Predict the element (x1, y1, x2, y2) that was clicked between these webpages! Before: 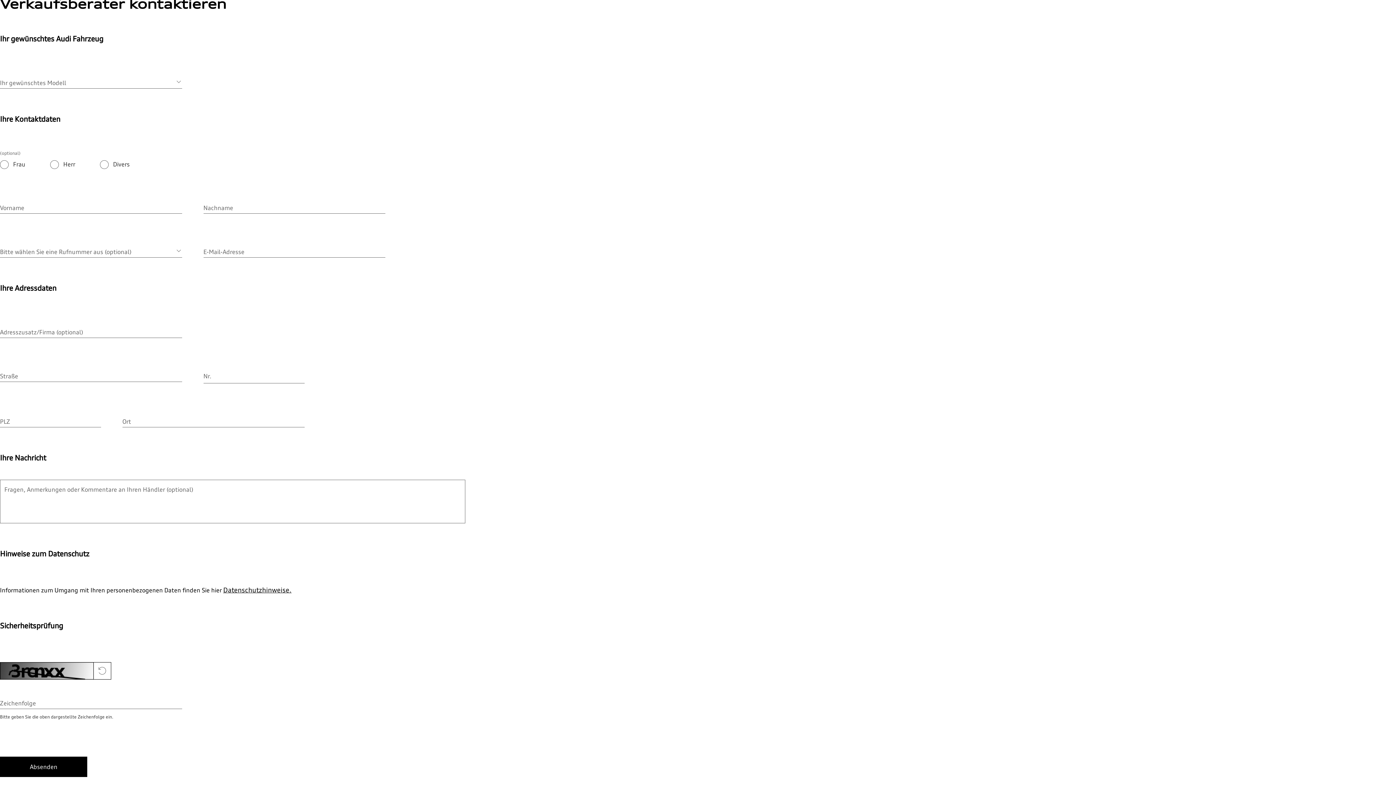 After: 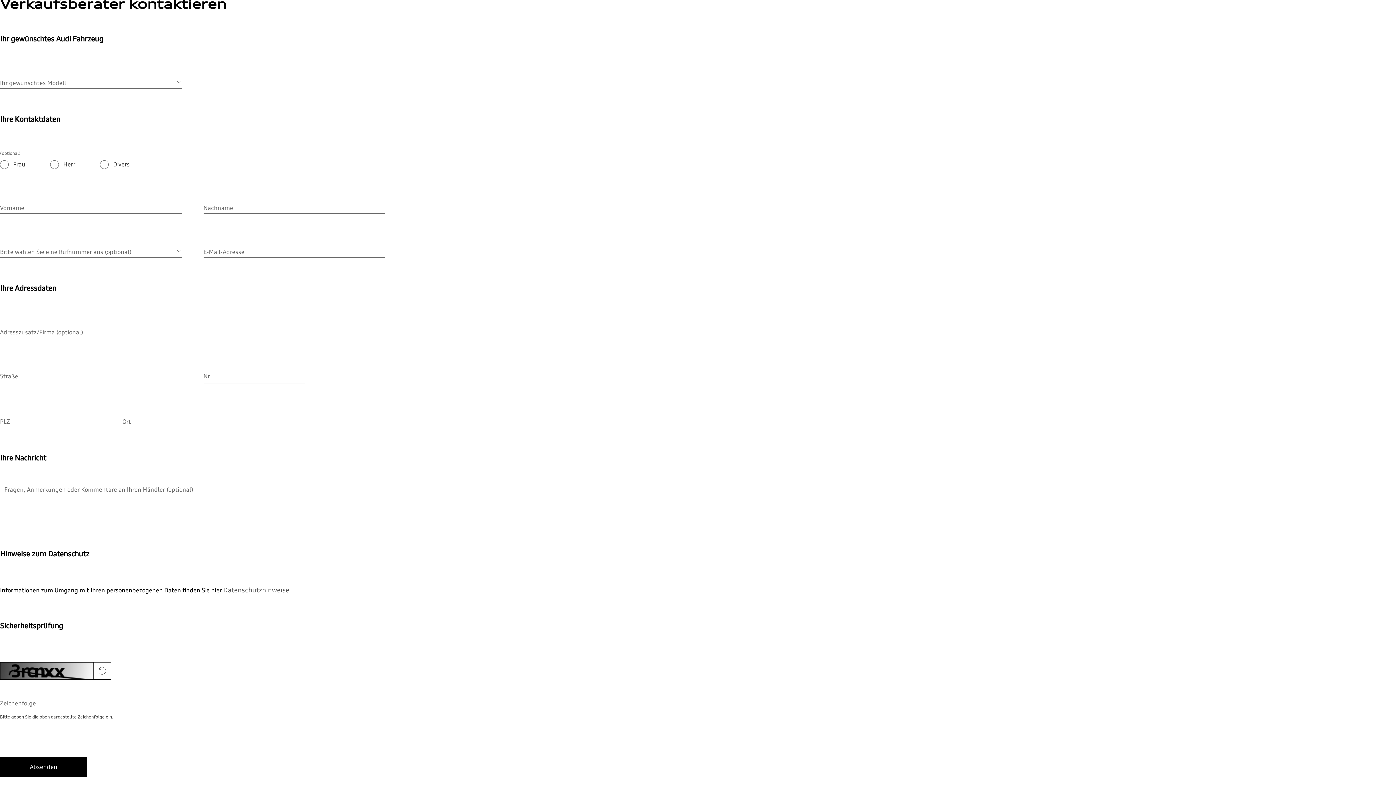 Action: label: Datenschutzhinweise. bbox: (223, 586, 291, 594)